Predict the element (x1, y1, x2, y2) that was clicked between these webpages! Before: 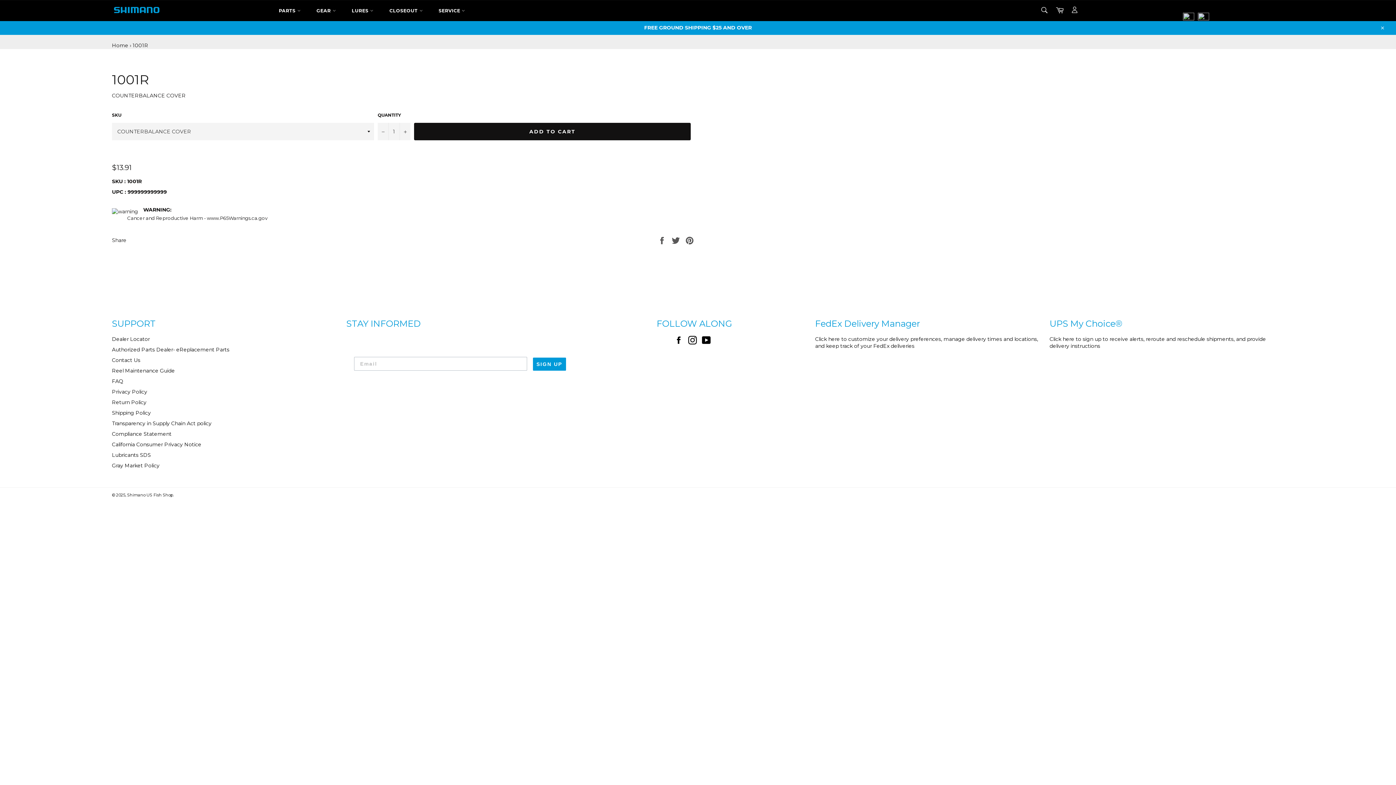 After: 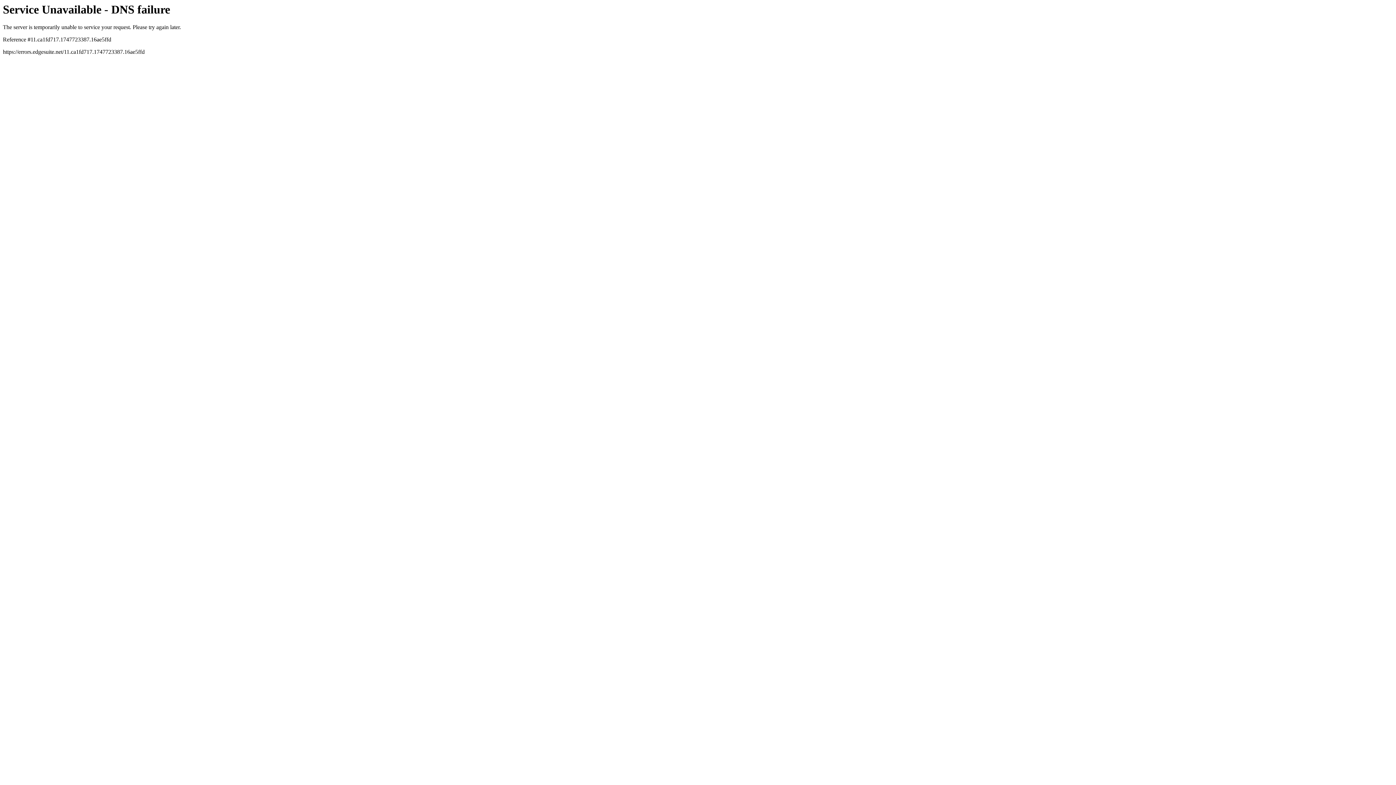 Action: bbox: (112, 420, 211, 426) label: Transparency in Supply Chain Act policy